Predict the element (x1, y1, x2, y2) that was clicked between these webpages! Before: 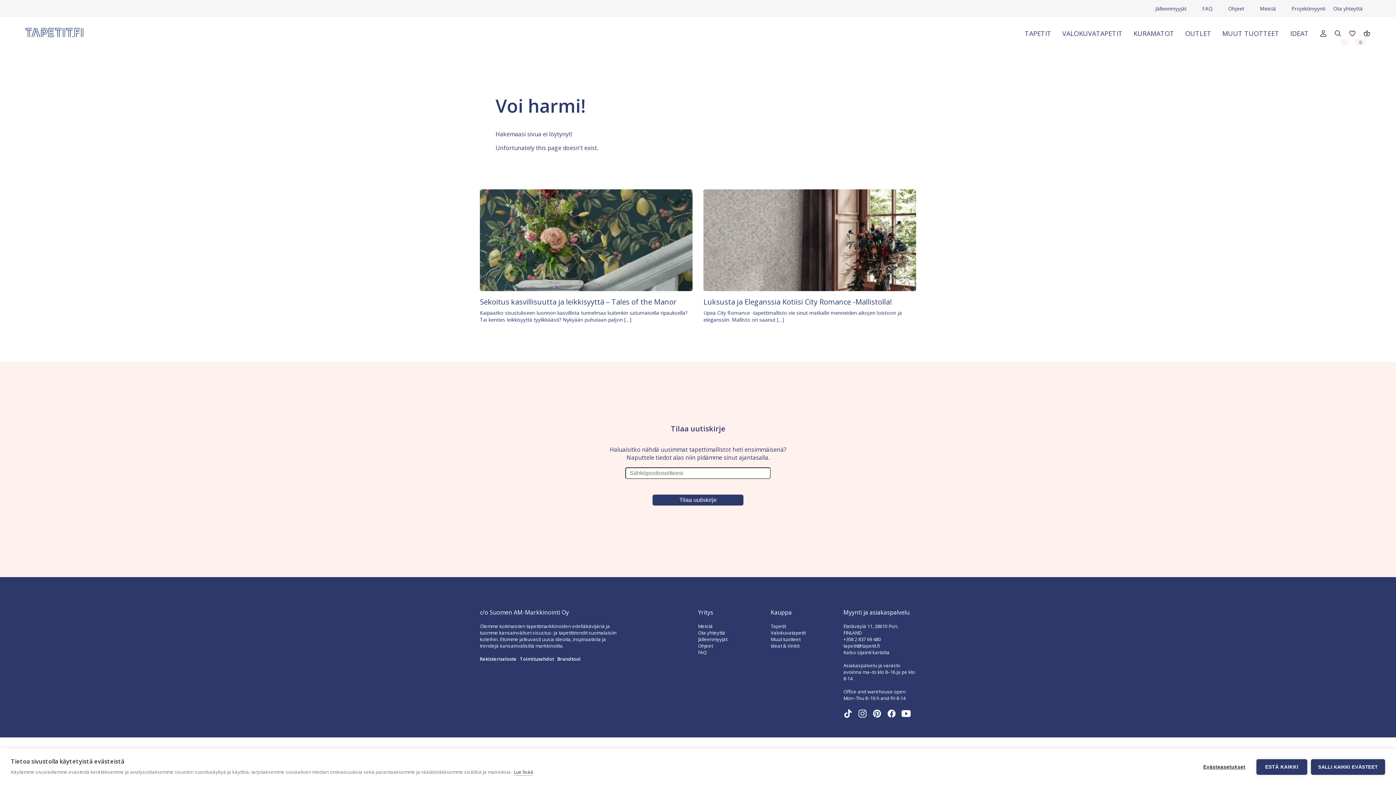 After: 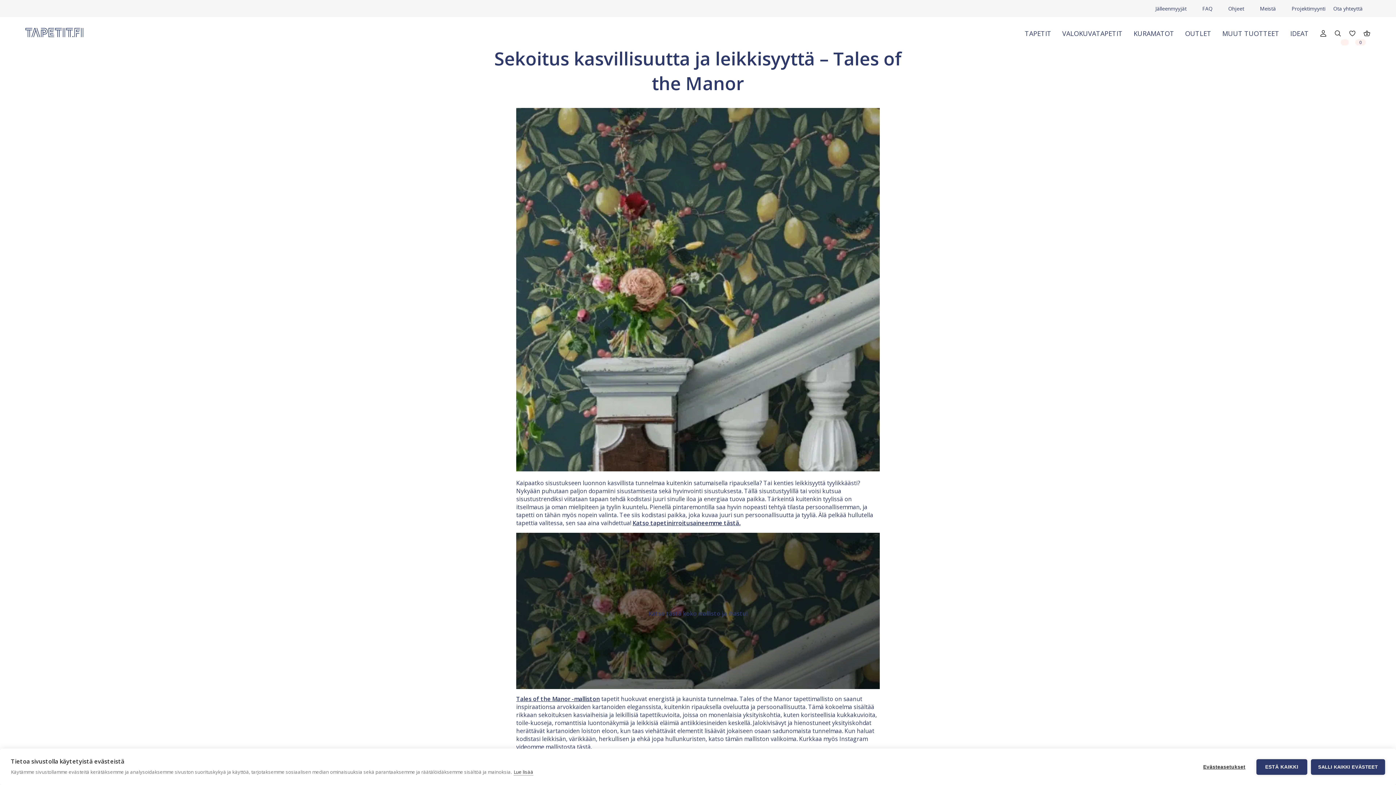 Action: label: Sekoitus kasvillisuutta ja leikkisyyttä – Tales of the Manor bbox: (480, 293, 692, 307)